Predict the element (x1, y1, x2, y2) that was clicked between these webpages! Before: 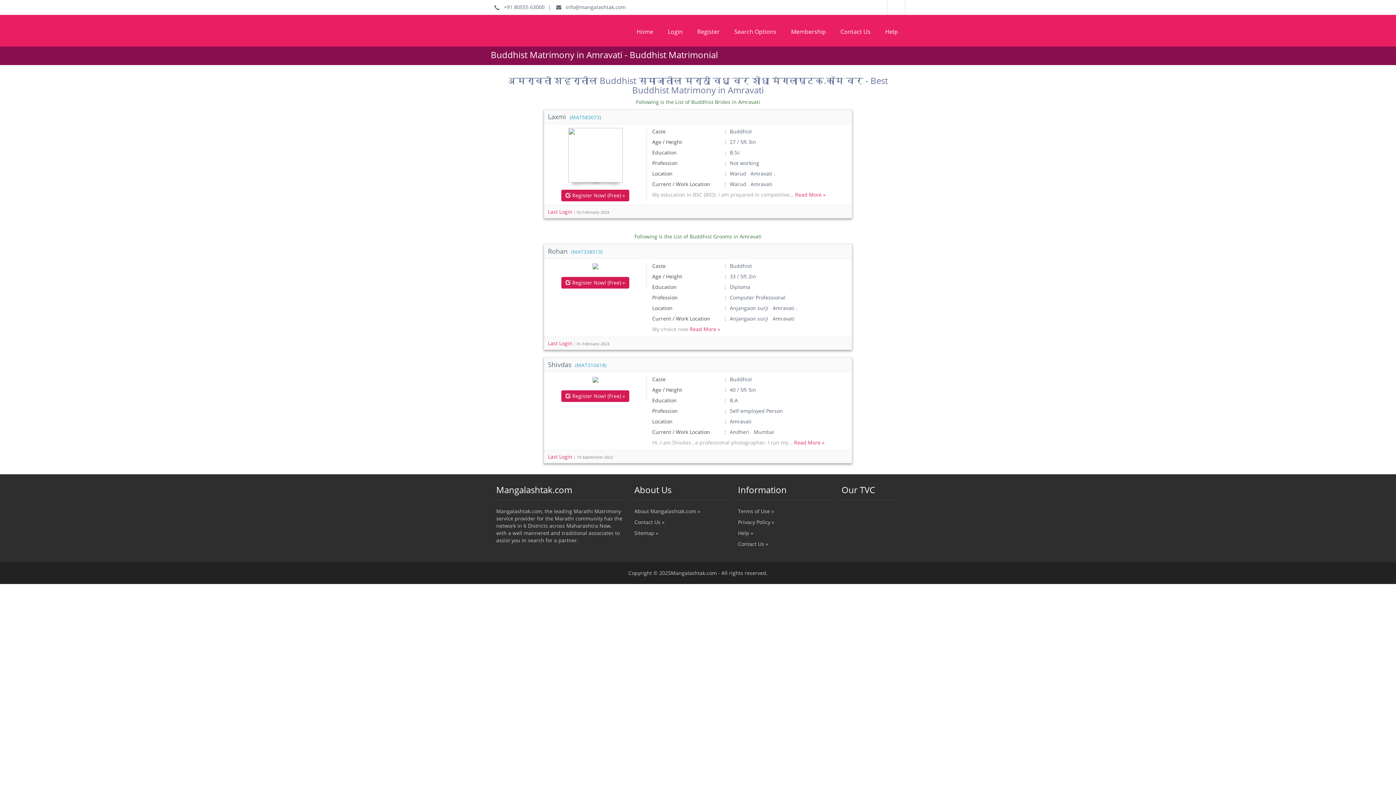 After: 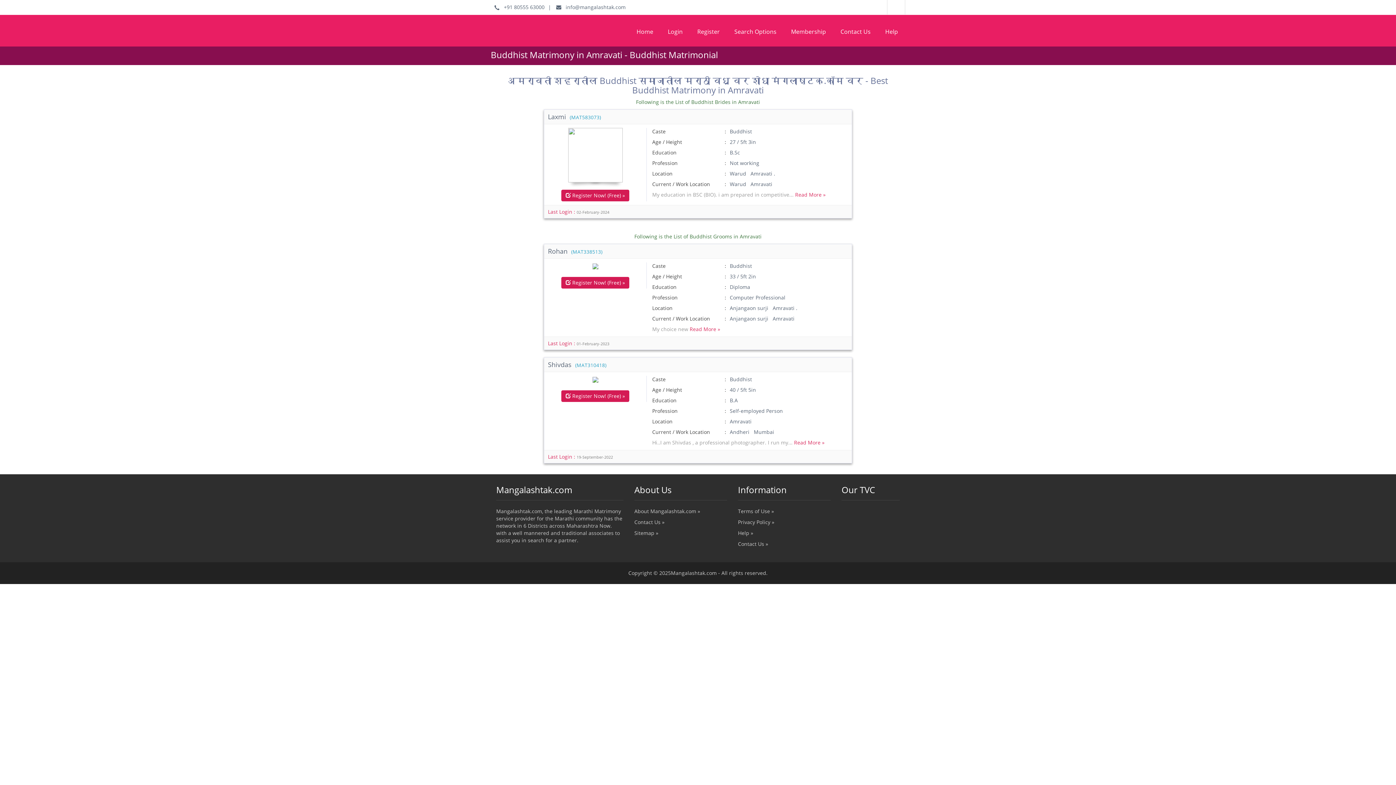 Action: bbox: (568, 128, 622, 182)